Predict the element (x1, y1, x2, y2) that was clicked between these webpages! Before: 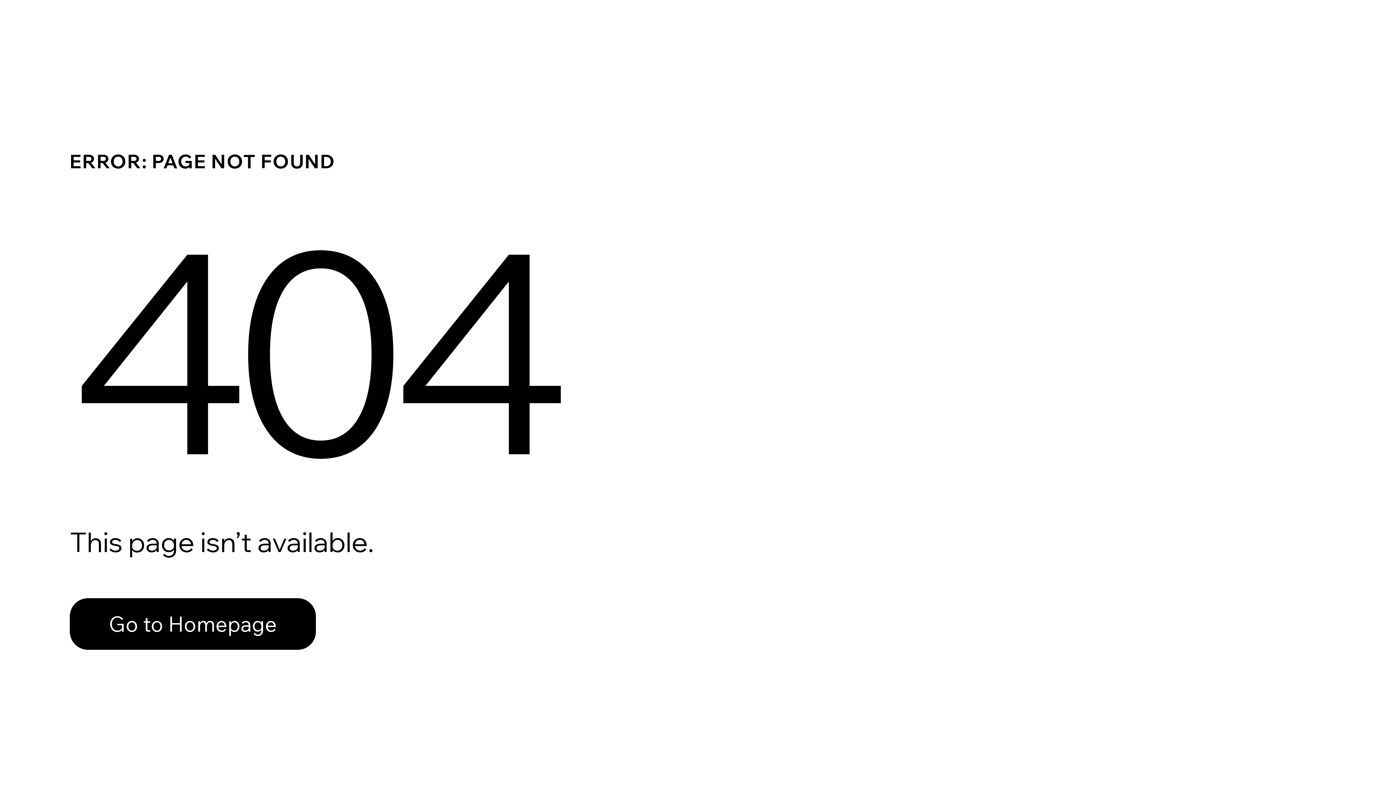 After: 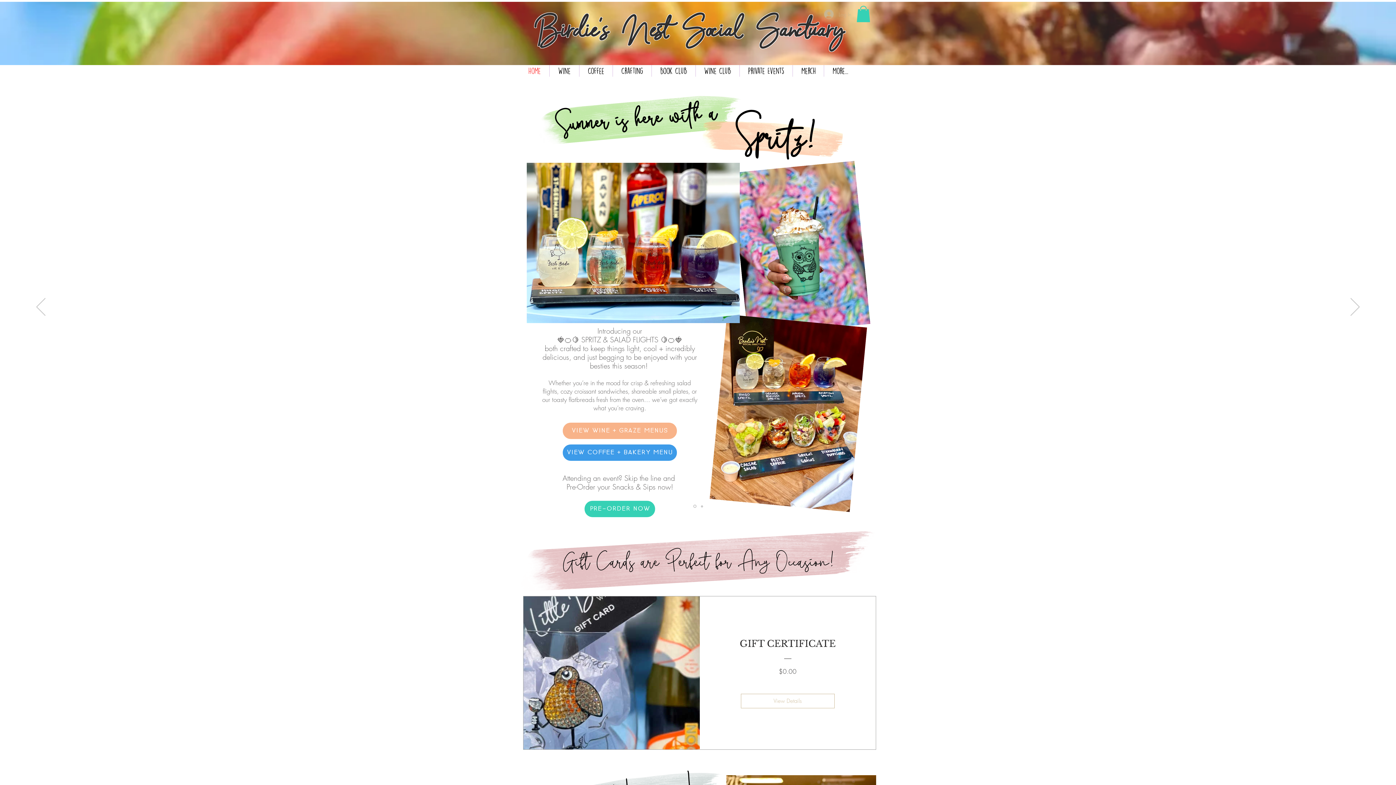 Action: label: Go to Homepage bbox: (69, 582, 768, 659)